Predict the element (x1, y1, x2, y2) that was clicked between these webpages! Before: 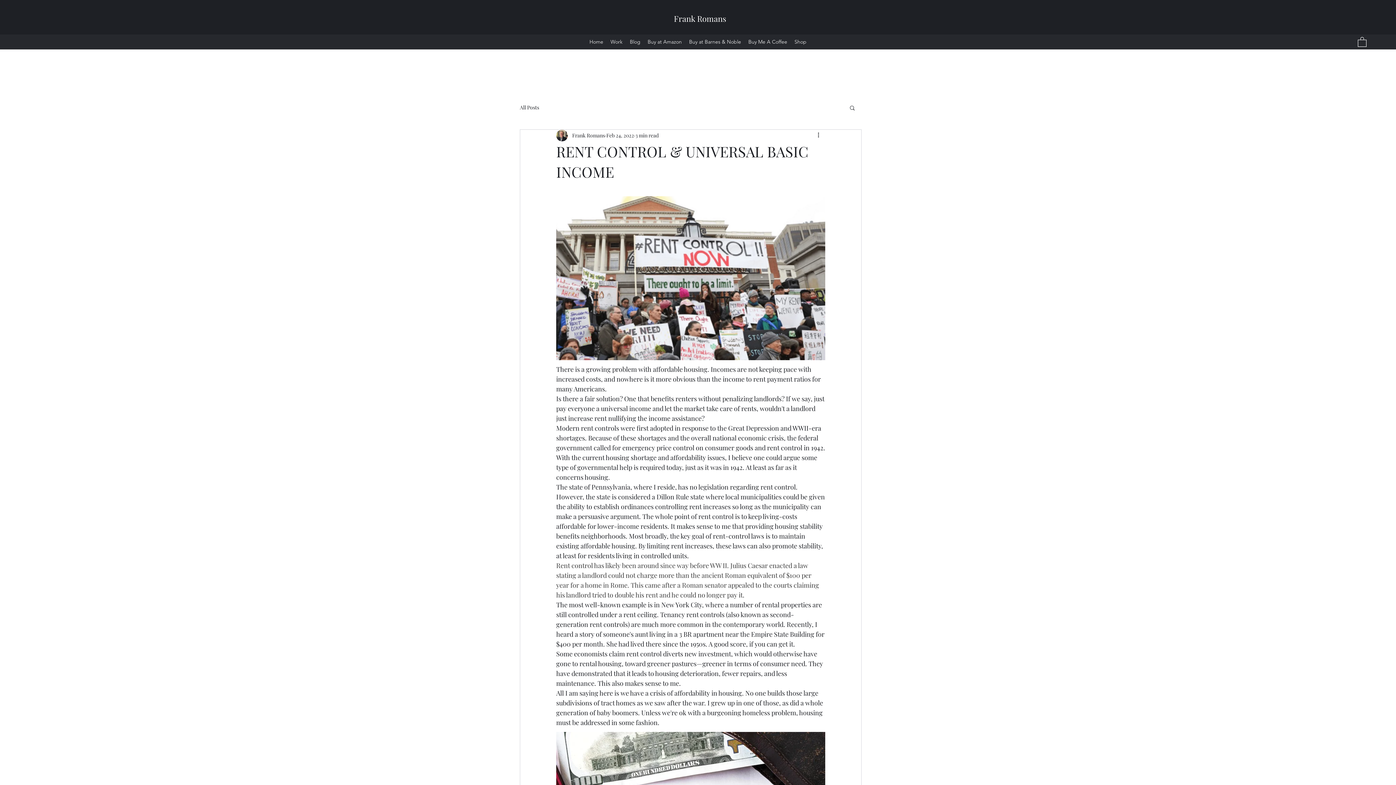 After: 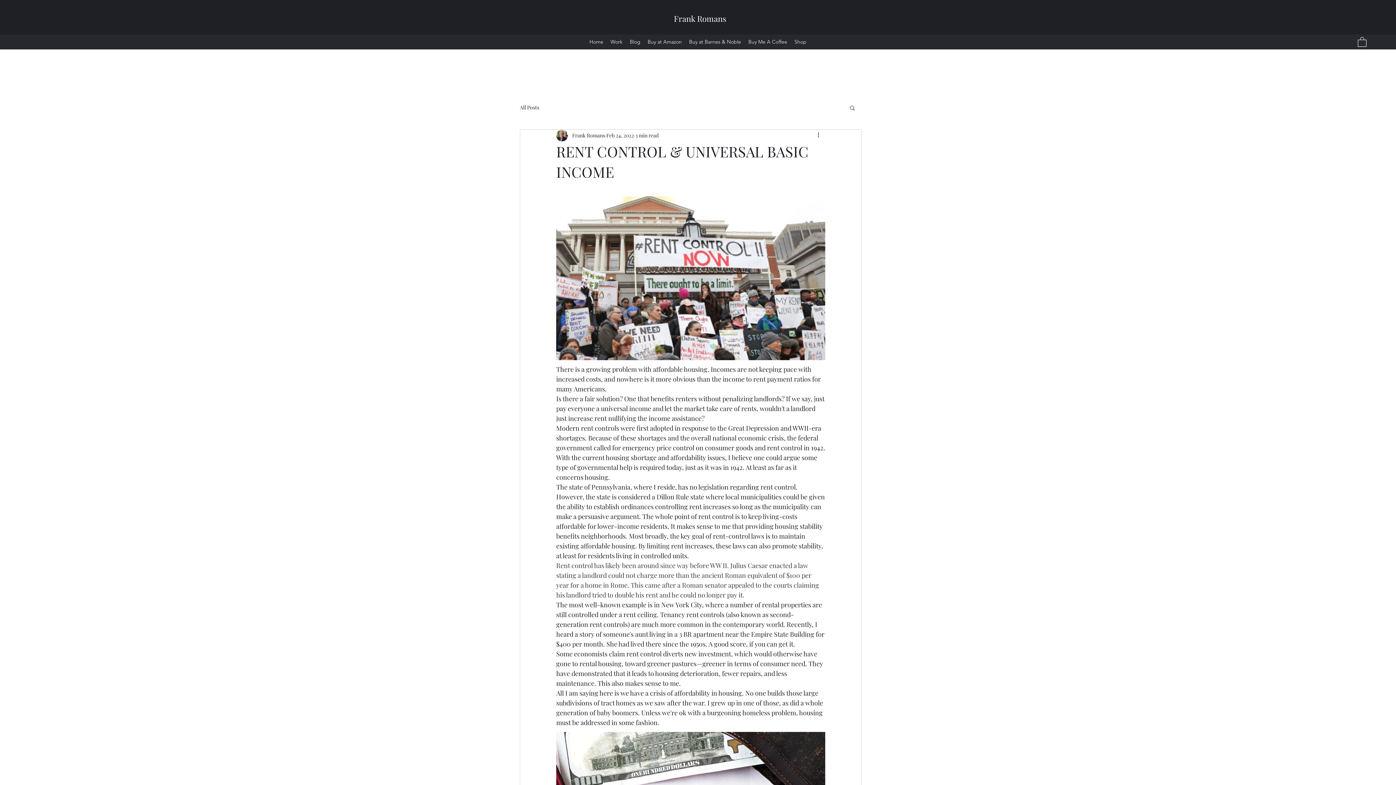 Action: bbox: (744, 36, 791, 47) label: Buy Me A Coffee